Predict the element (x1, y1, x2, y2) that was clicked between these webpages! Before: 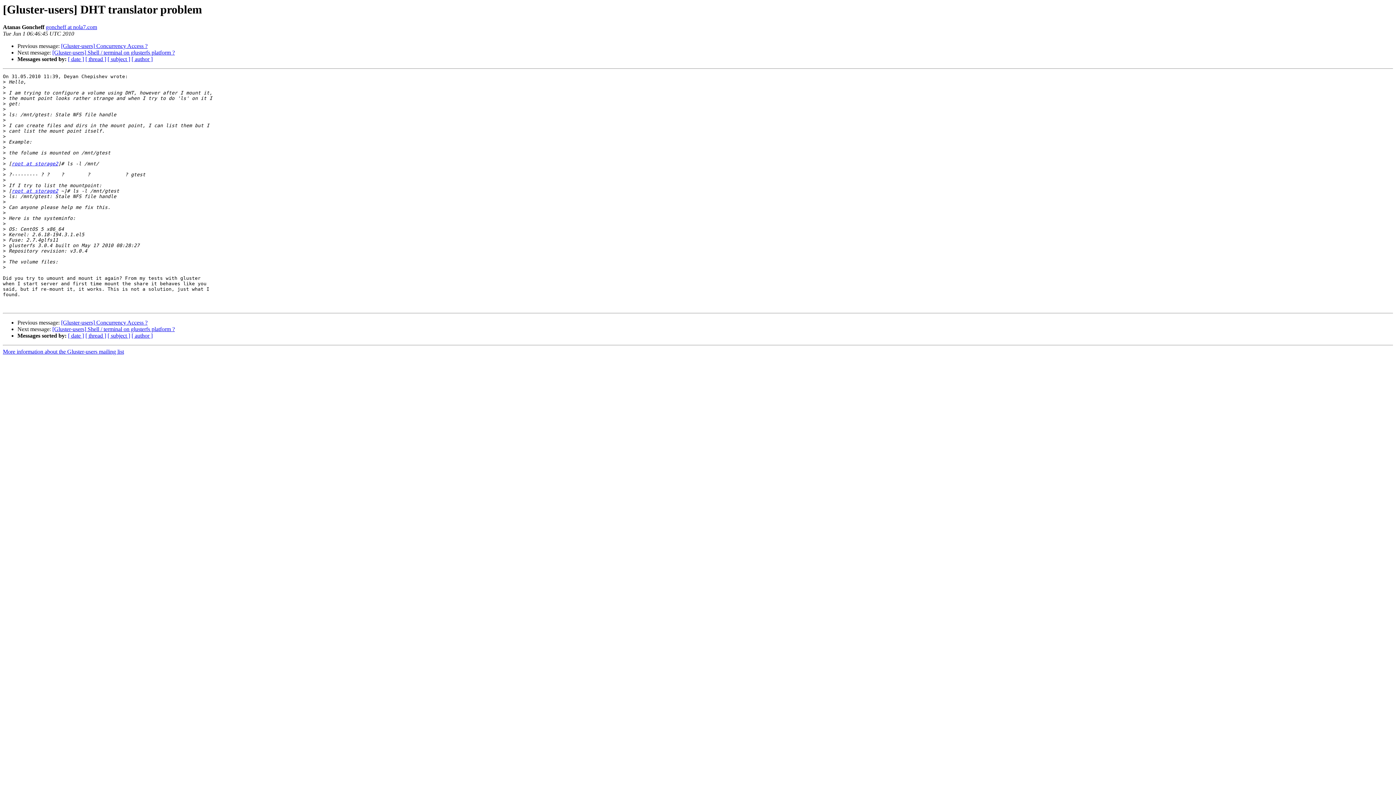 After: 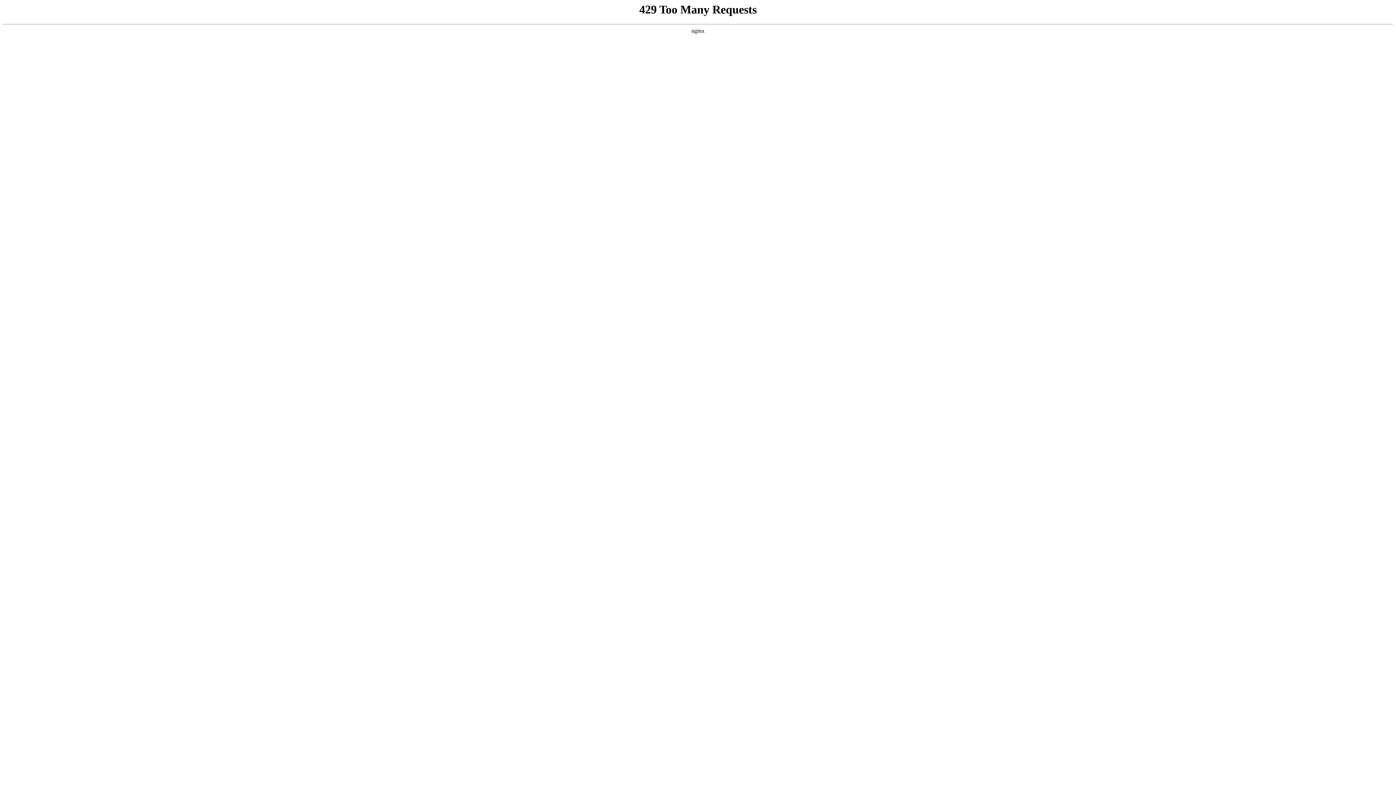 Action: label: root at storage2 bbox: (11, 161, 58, 166)